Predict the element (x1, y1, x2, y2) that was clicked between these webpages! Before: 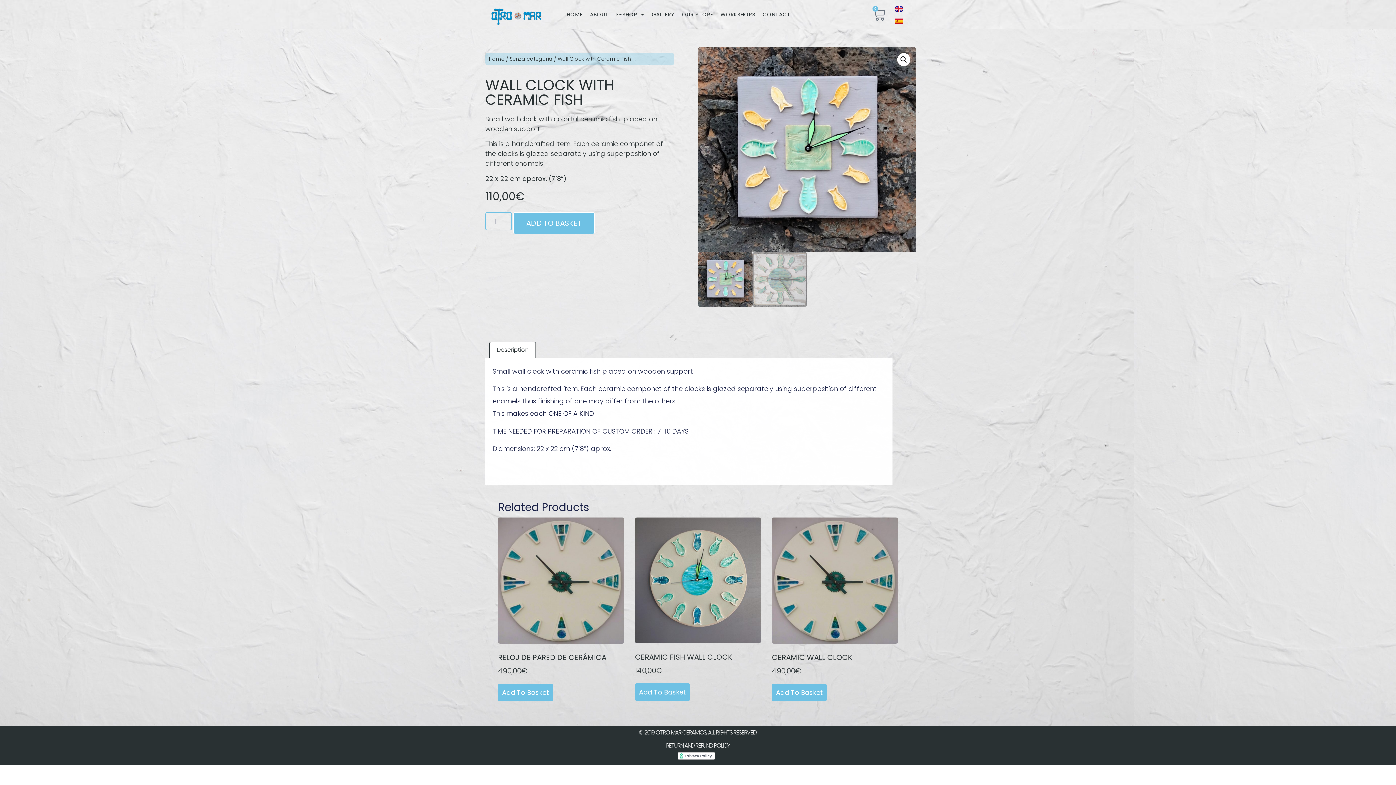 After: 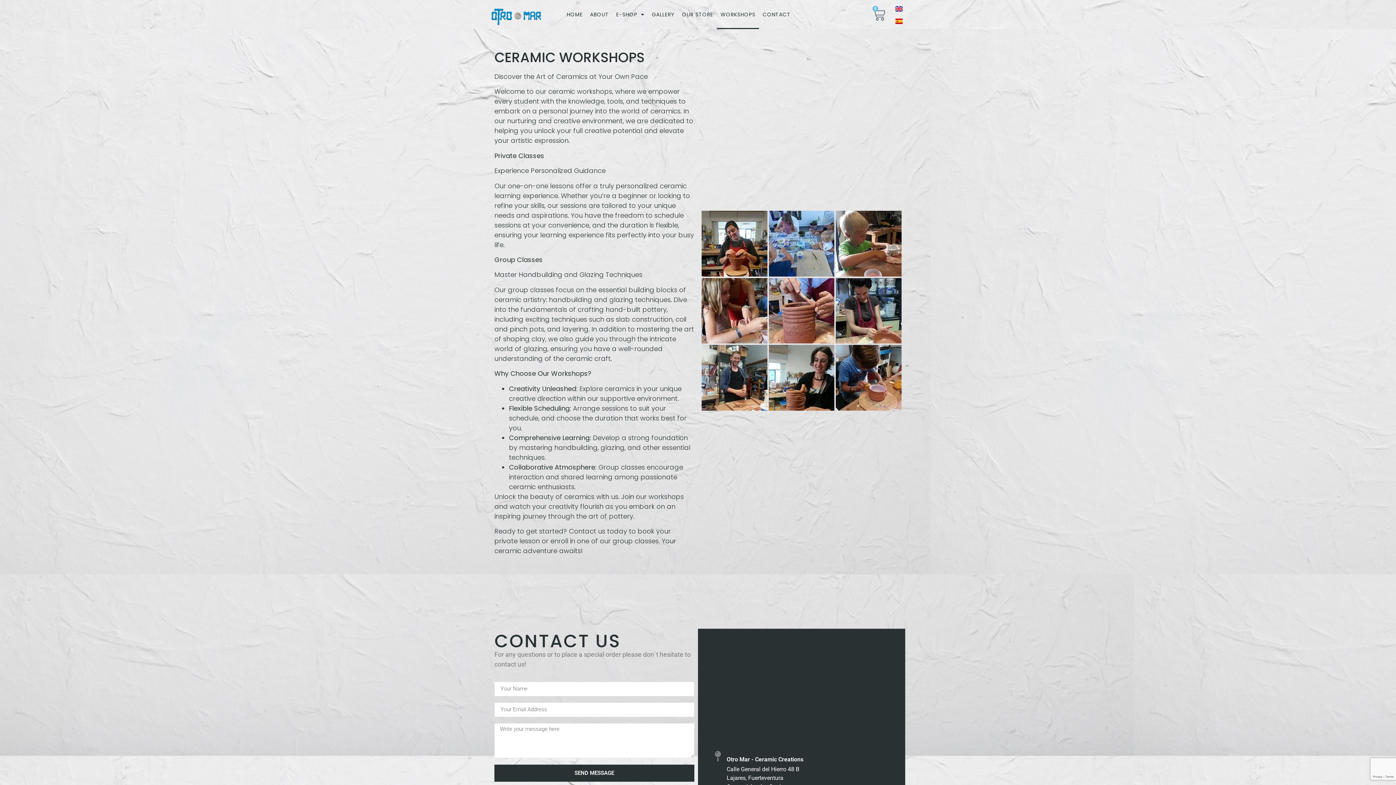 Action: label: WORKSHOPS bbox: (717, 0, 759, 29)